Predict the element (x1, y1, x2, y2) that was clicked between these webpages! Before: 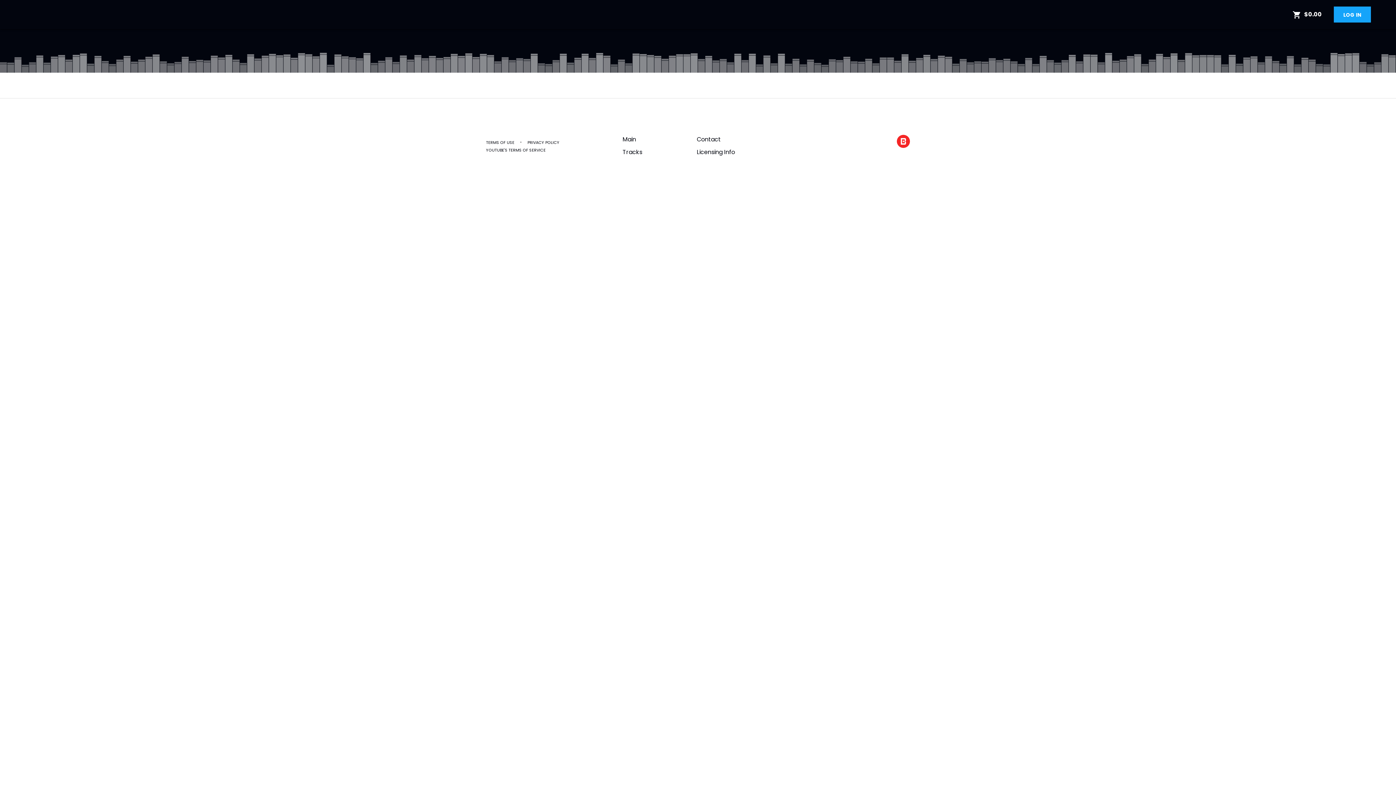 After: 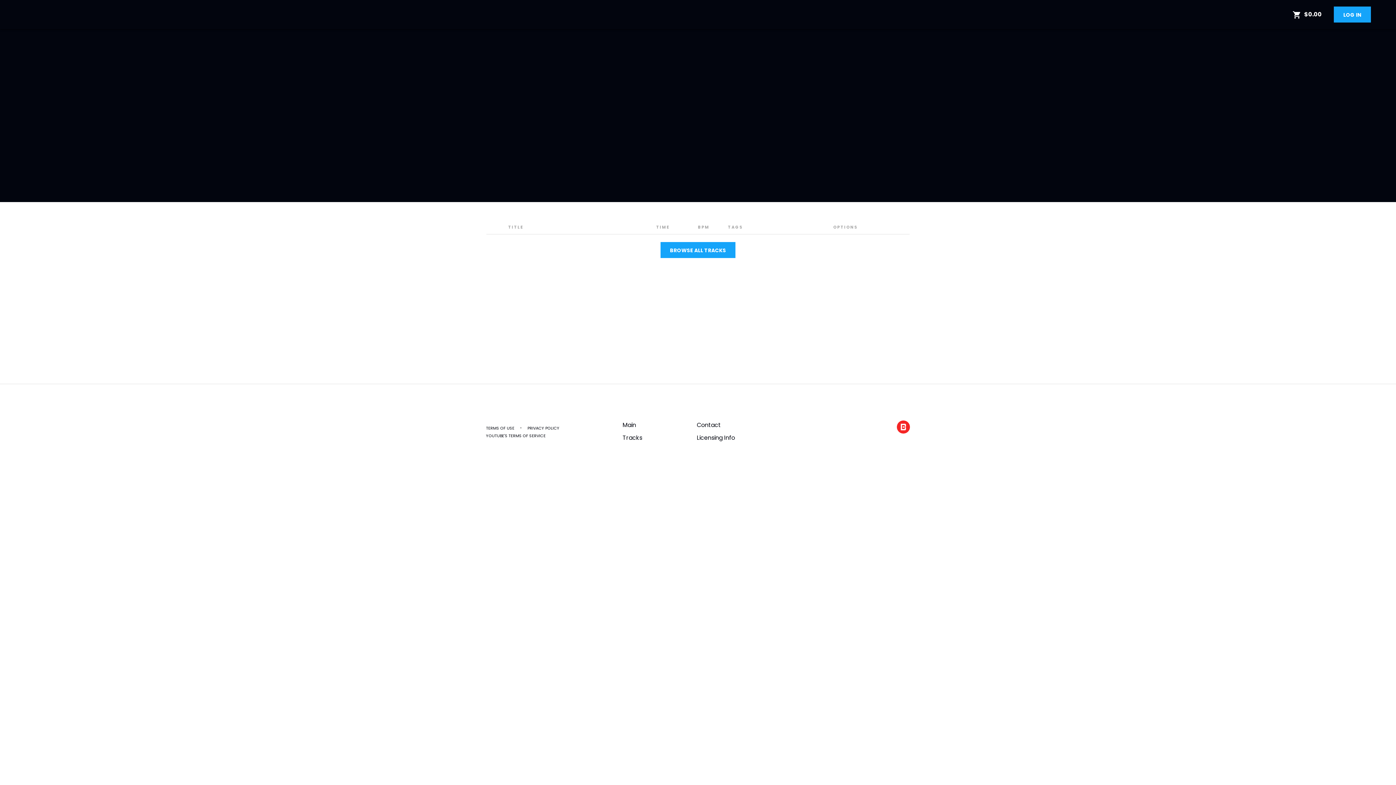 Action: bbox: (9, 5, 85, 23)